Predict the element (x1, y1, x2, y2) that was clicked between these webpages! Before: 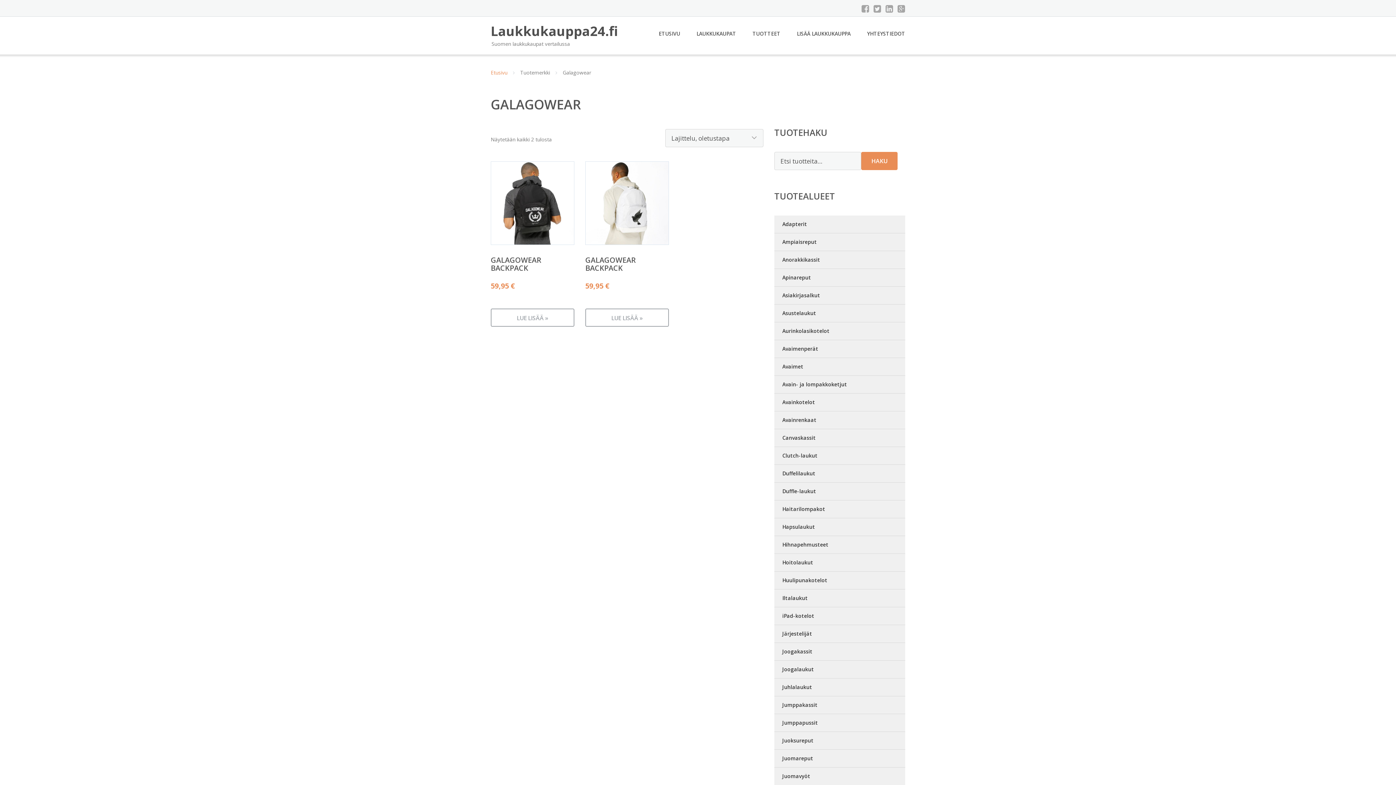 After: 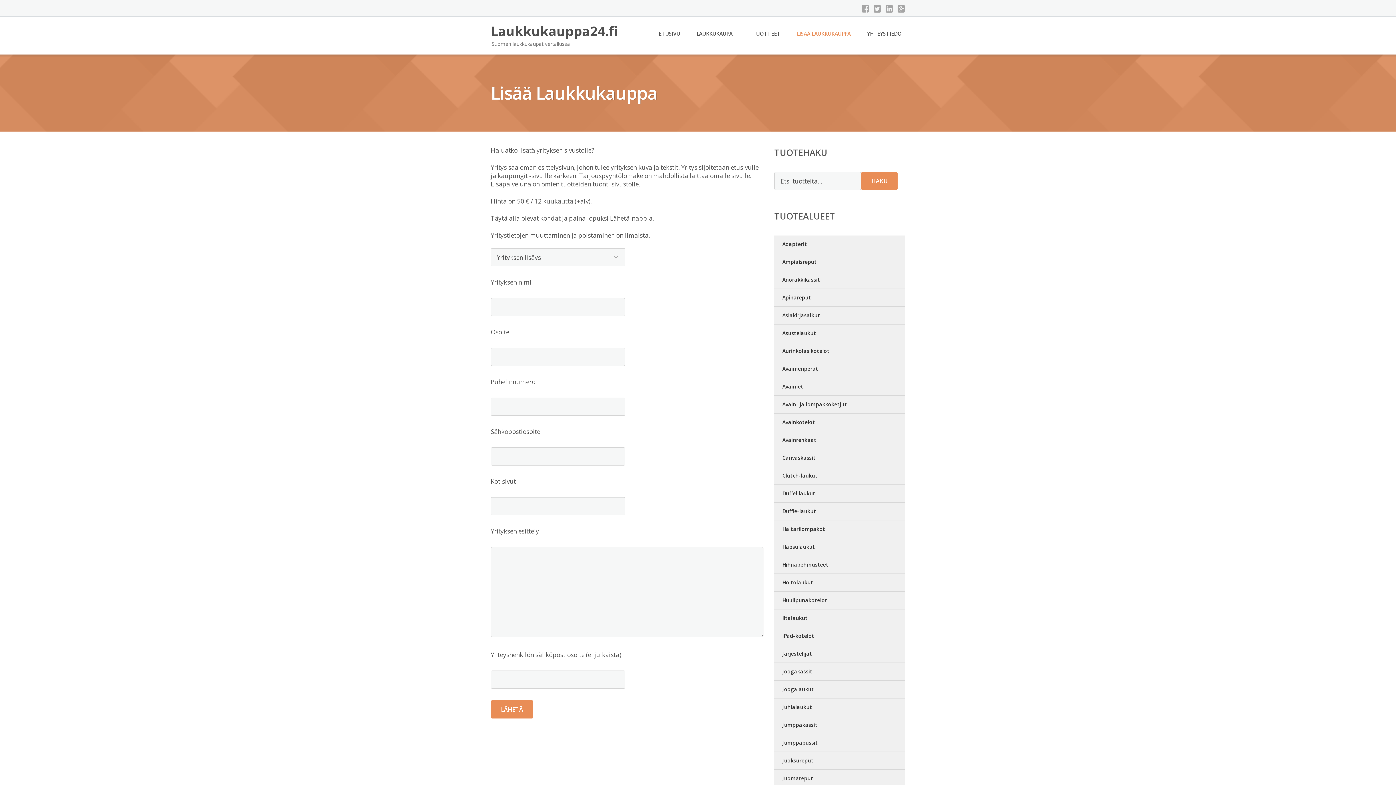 Action: bbox: (797, 26, 850, 41) label: LISÄÄ LAUKKUKAUPPA